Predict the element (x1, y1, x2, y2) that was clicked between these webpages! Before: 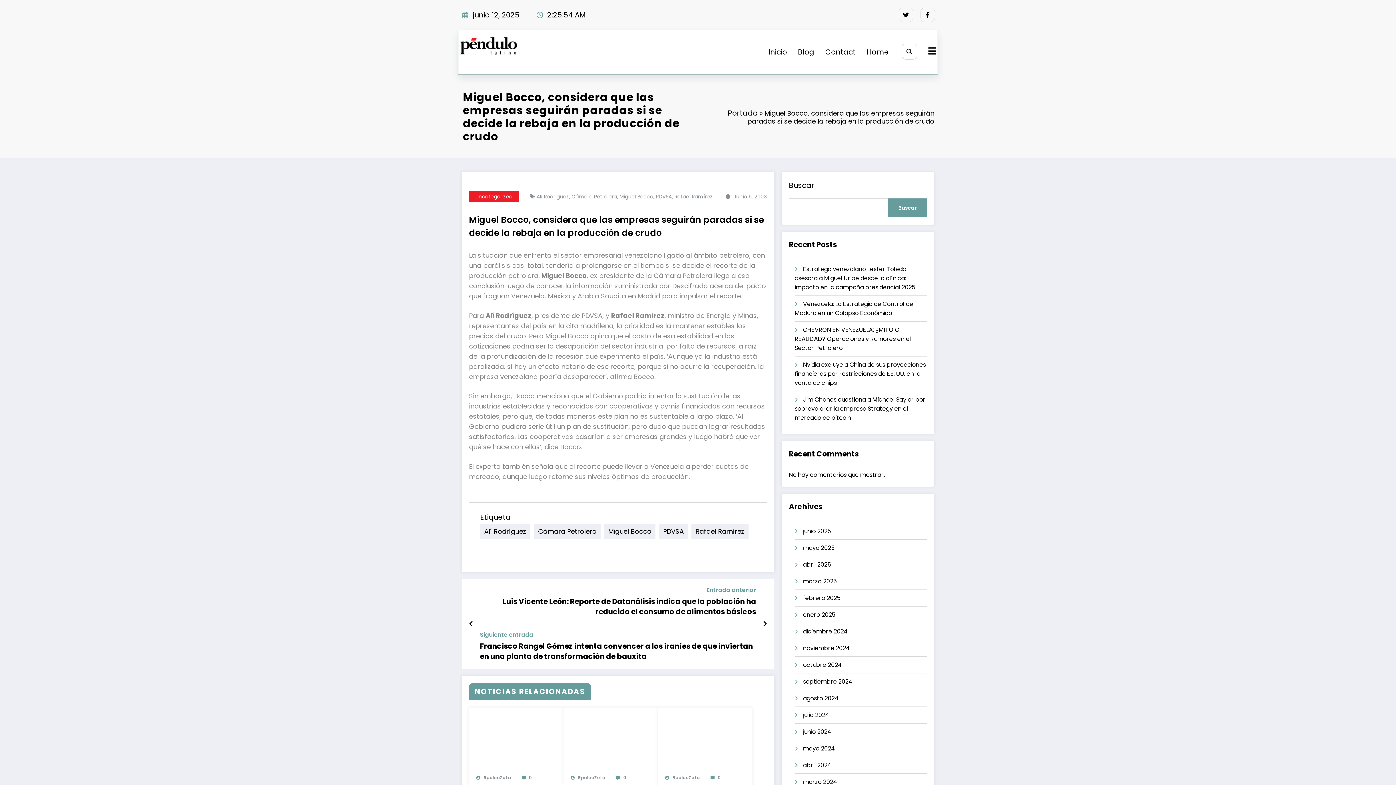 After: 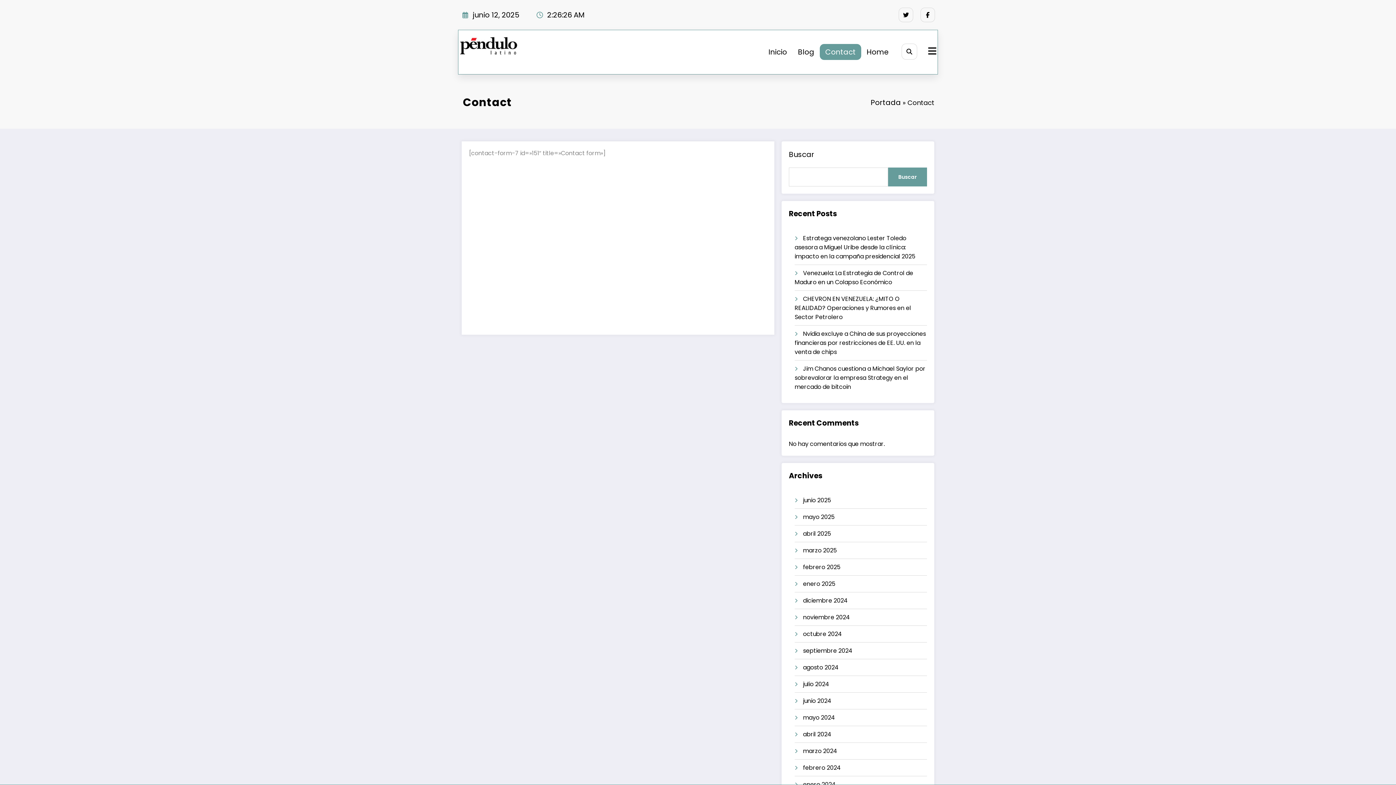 Action: label: Contact bbox: (819, 44, 861, 60)